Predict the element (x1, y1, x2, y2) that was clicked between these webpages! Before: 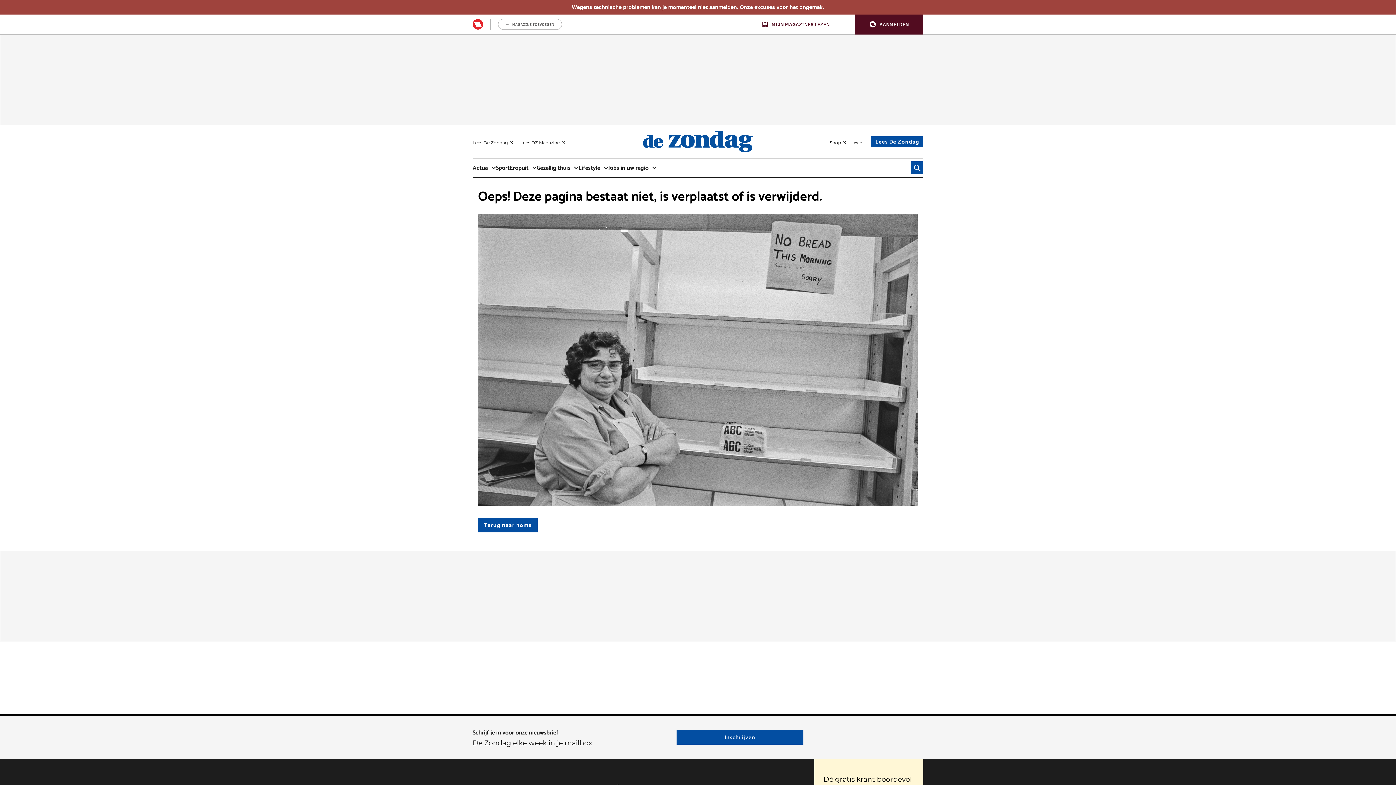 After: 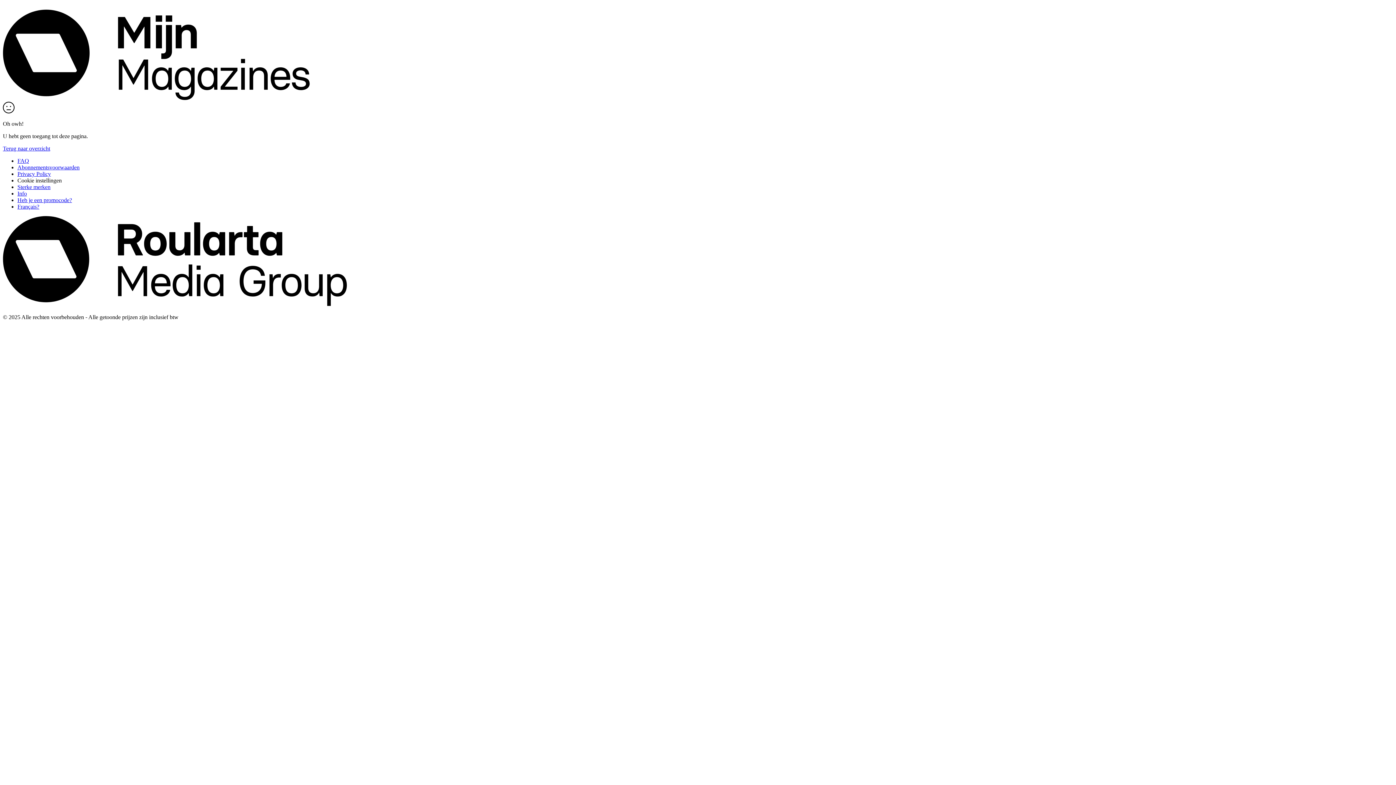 Action: bbox: (871, 136, 923, 147) label: Lees De Zondag